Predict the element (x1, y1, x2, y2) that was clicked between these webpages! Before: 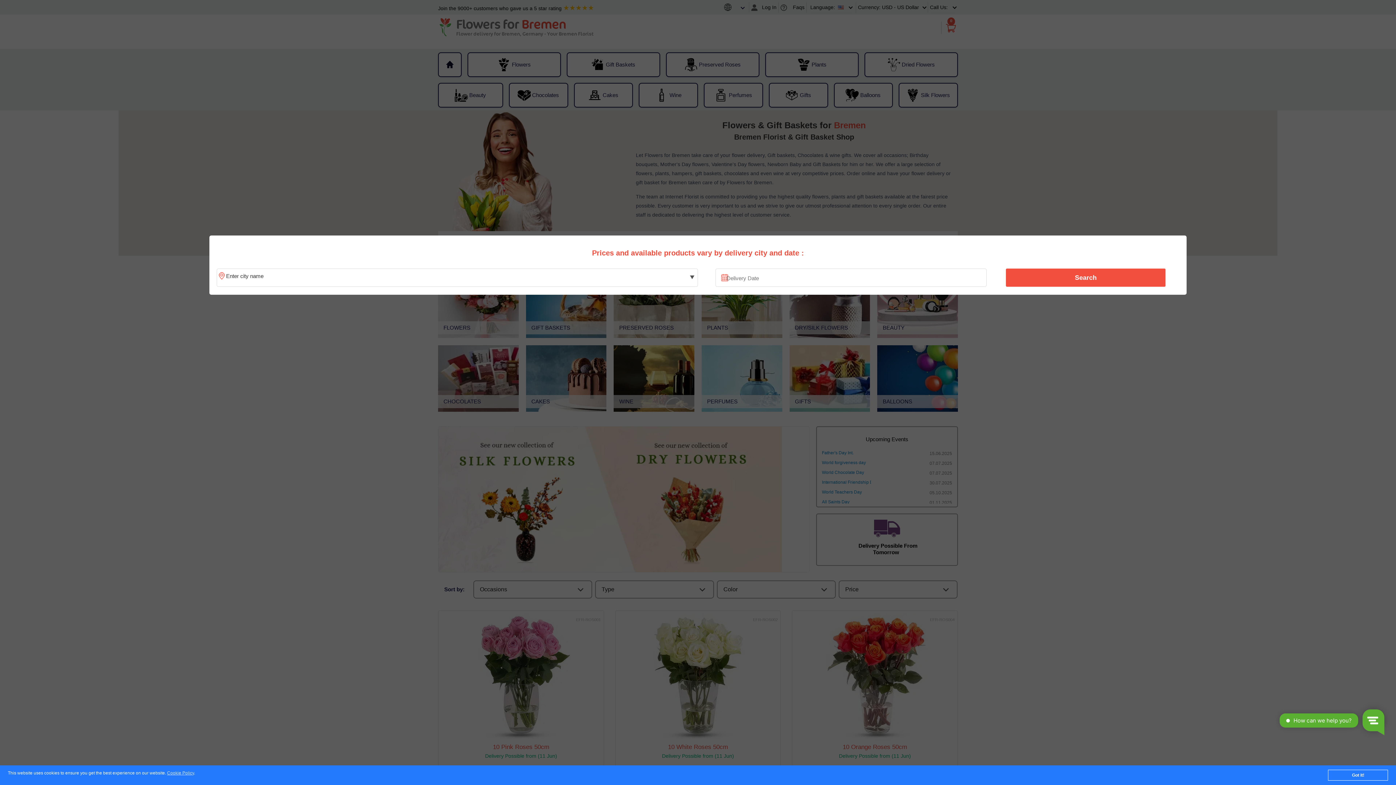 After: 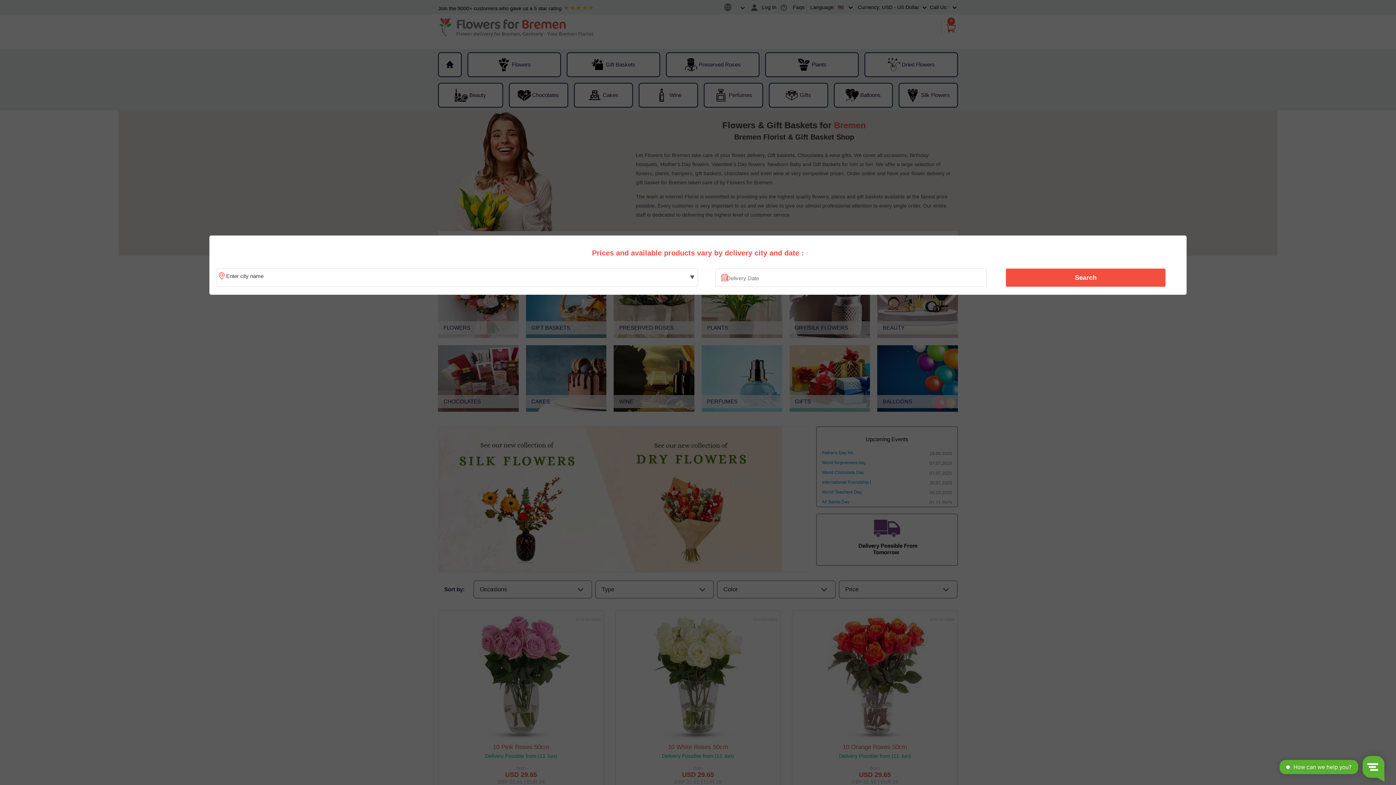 Action: bbox: (1328, 770, 1388, 781) label: Got it!